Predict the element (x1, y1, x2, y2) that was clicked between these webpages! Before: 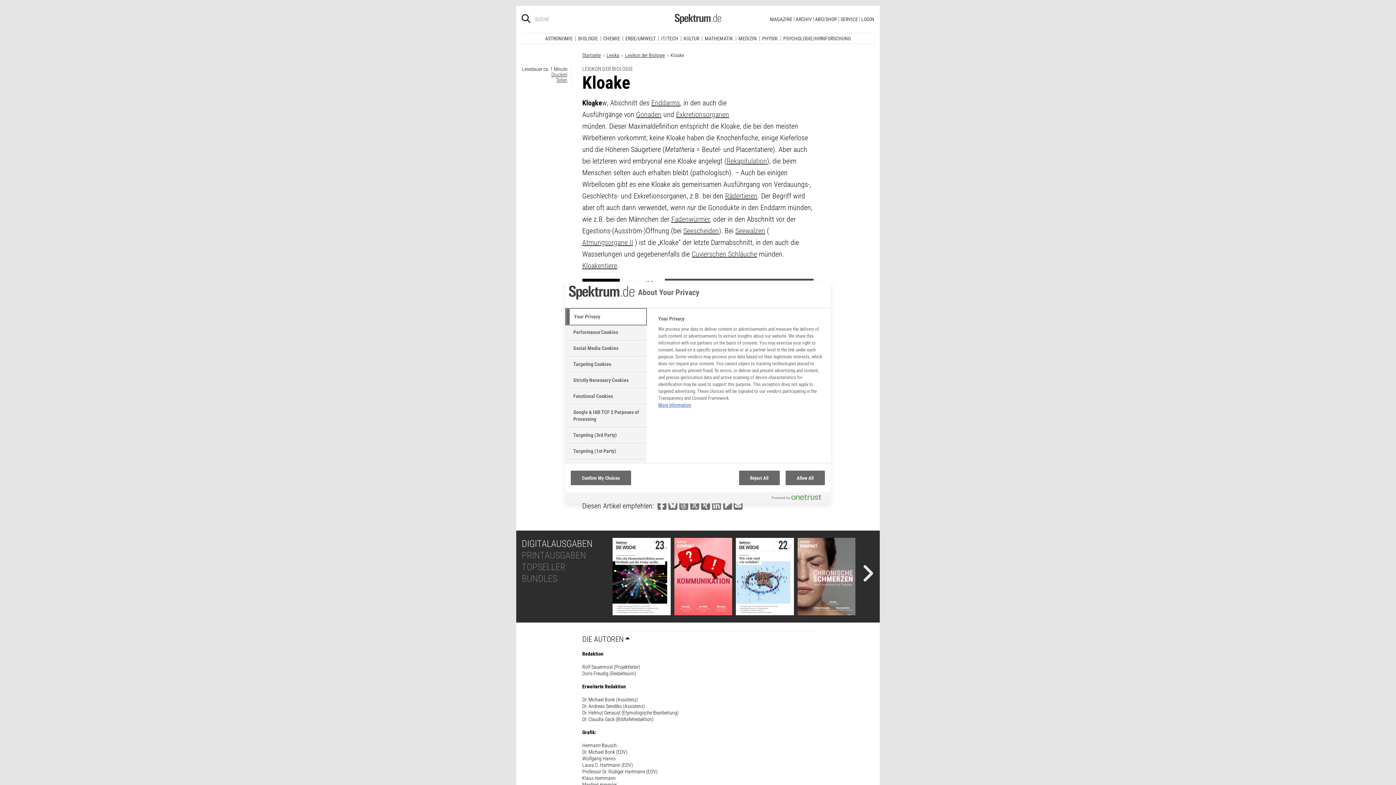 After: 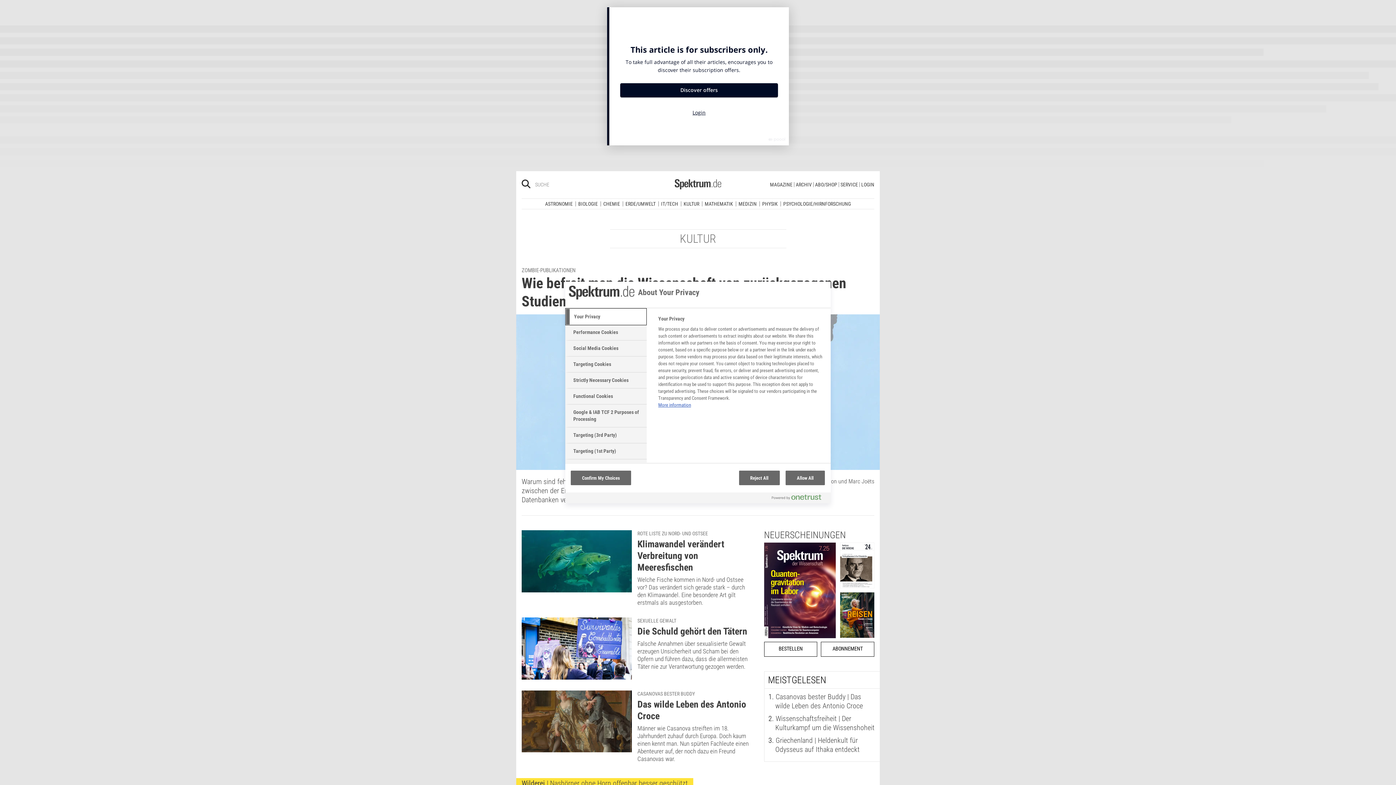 Action: label: KULTUR bbox: (681, 30, 702, 35)